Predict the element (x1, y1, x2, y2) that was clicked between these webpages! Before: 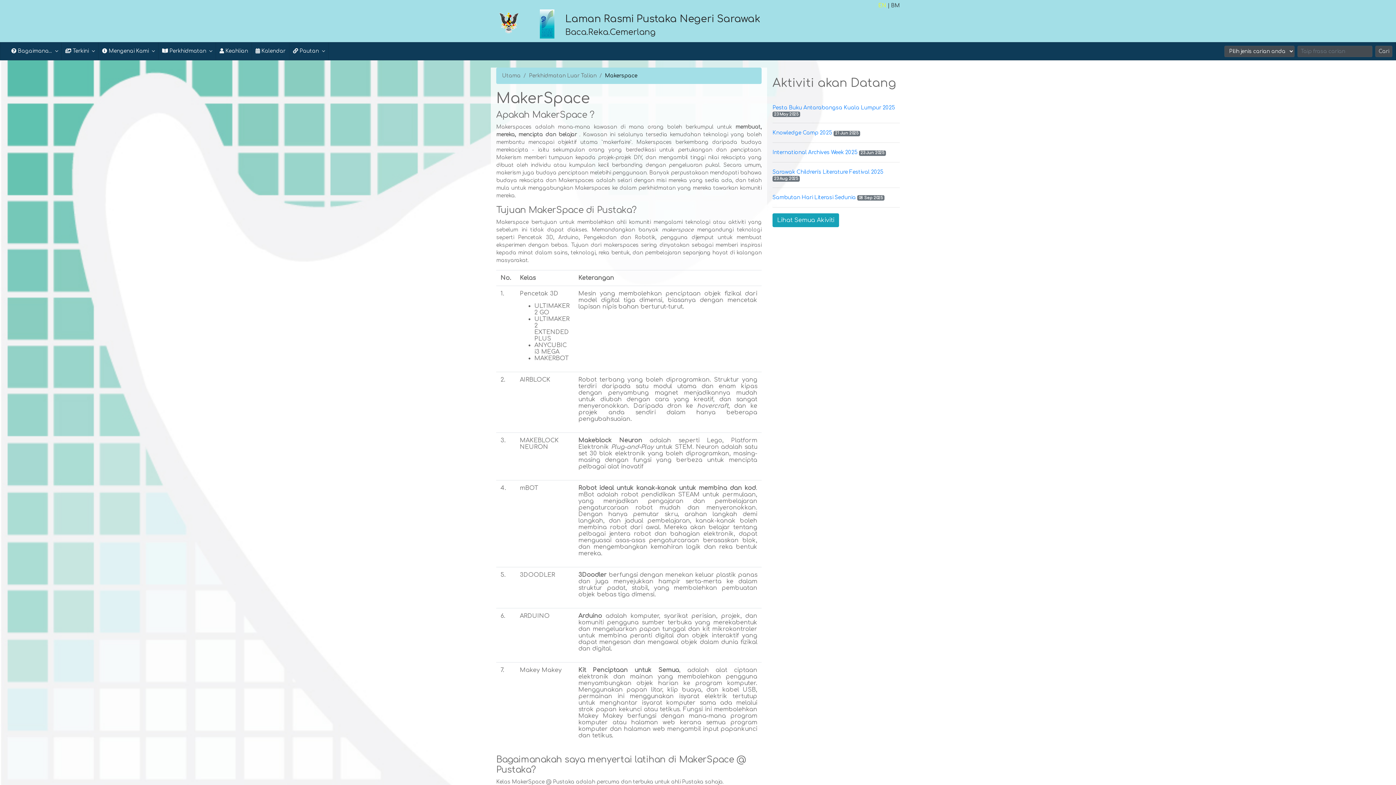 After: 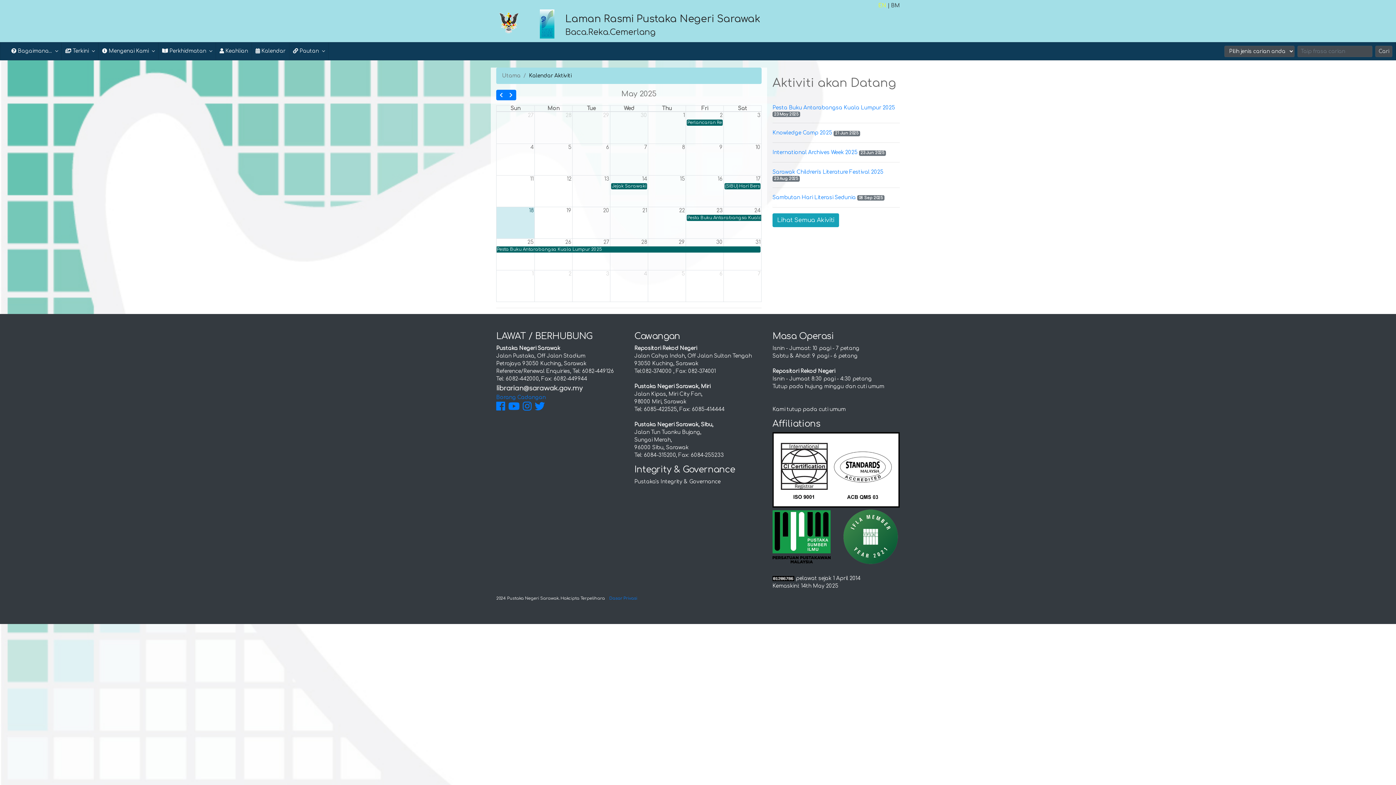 Action: bbox: (252, 42, 289, 60) label:  Kalendar